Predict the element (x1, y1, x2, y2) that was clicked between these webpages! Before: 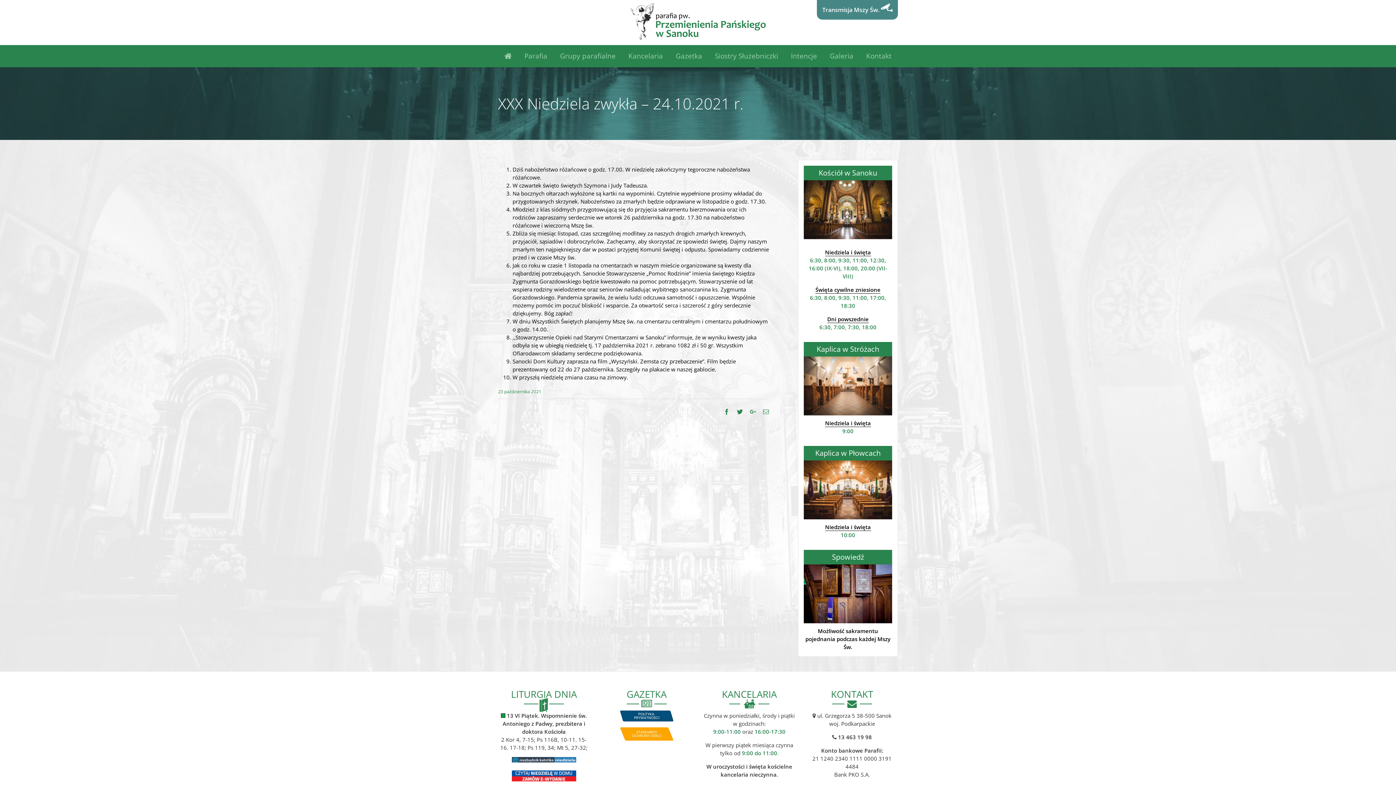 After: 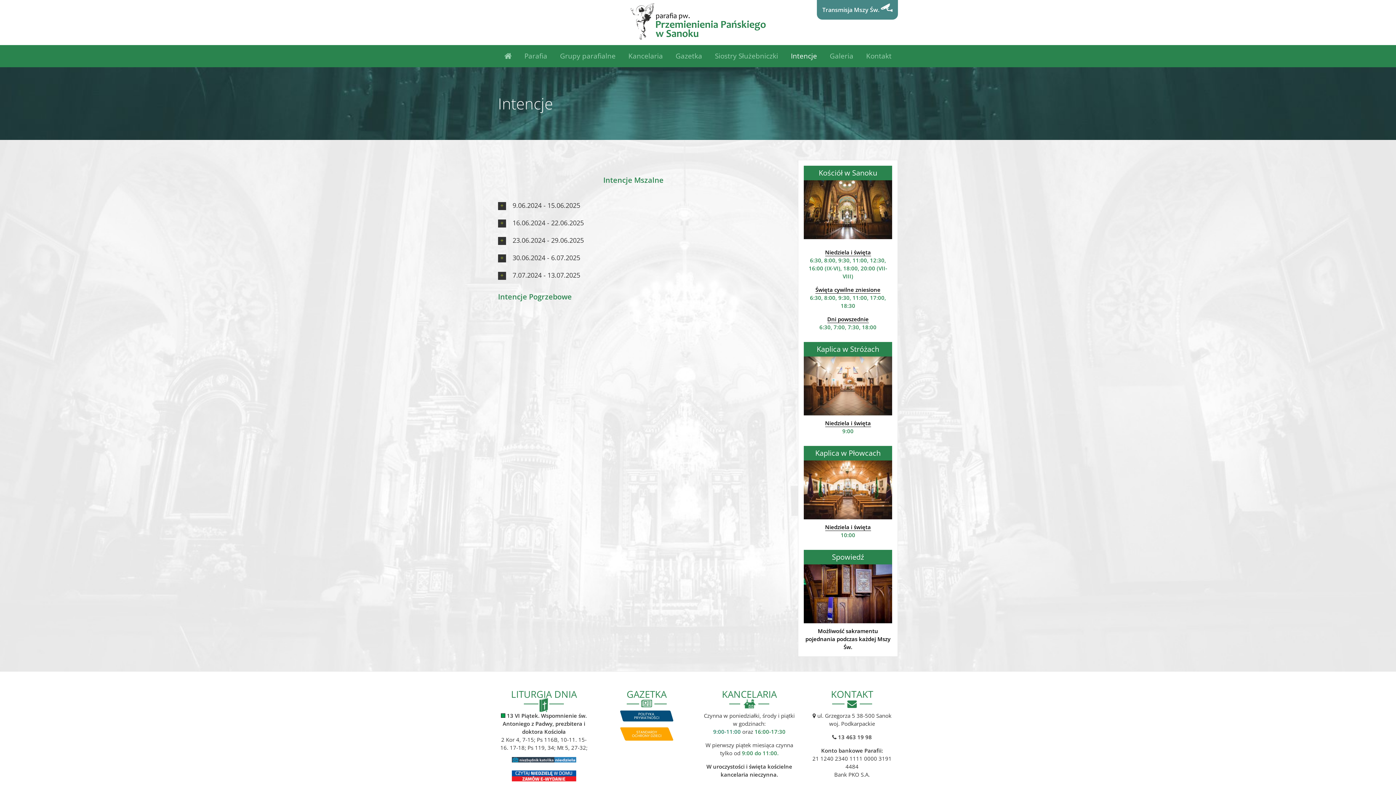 Action: bbox: (791, 45, 817, 66) label: Intencje